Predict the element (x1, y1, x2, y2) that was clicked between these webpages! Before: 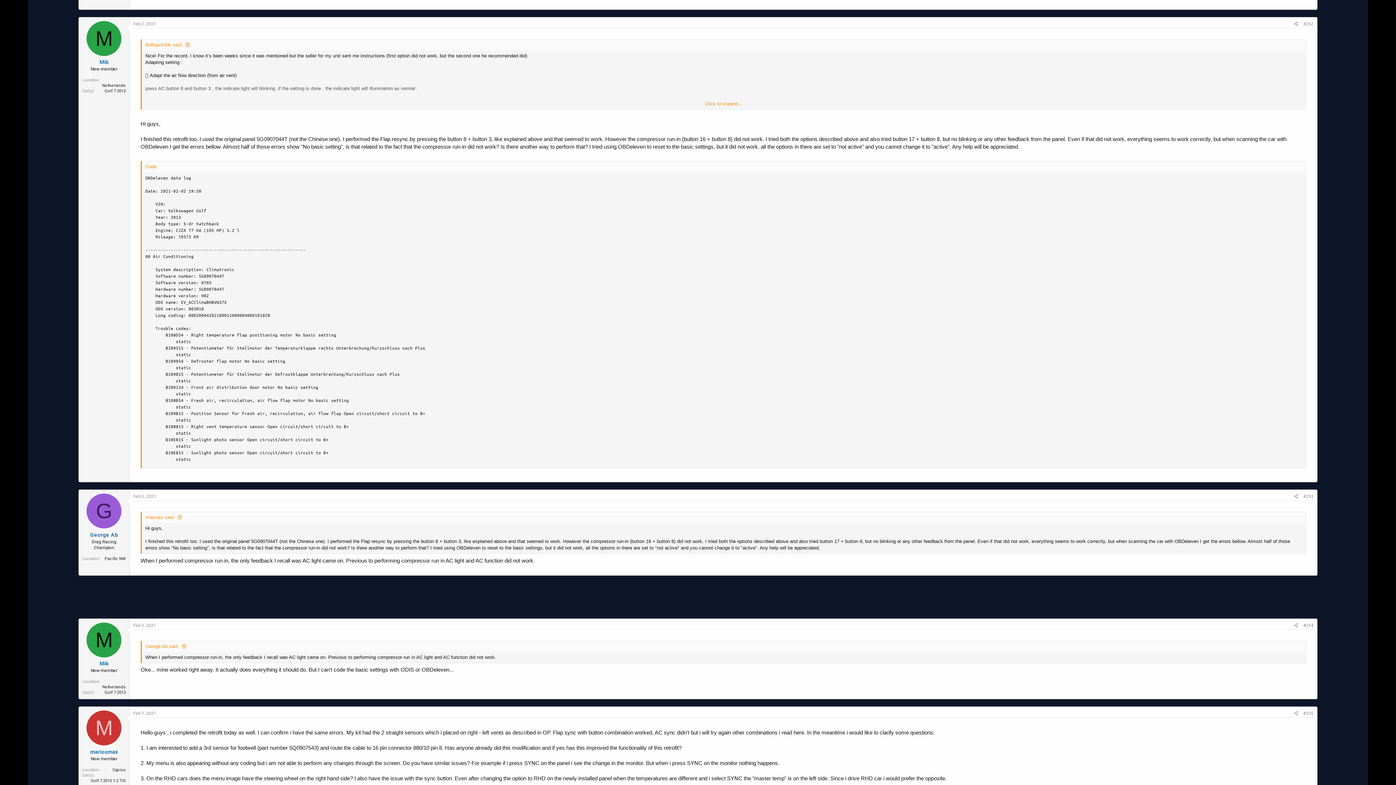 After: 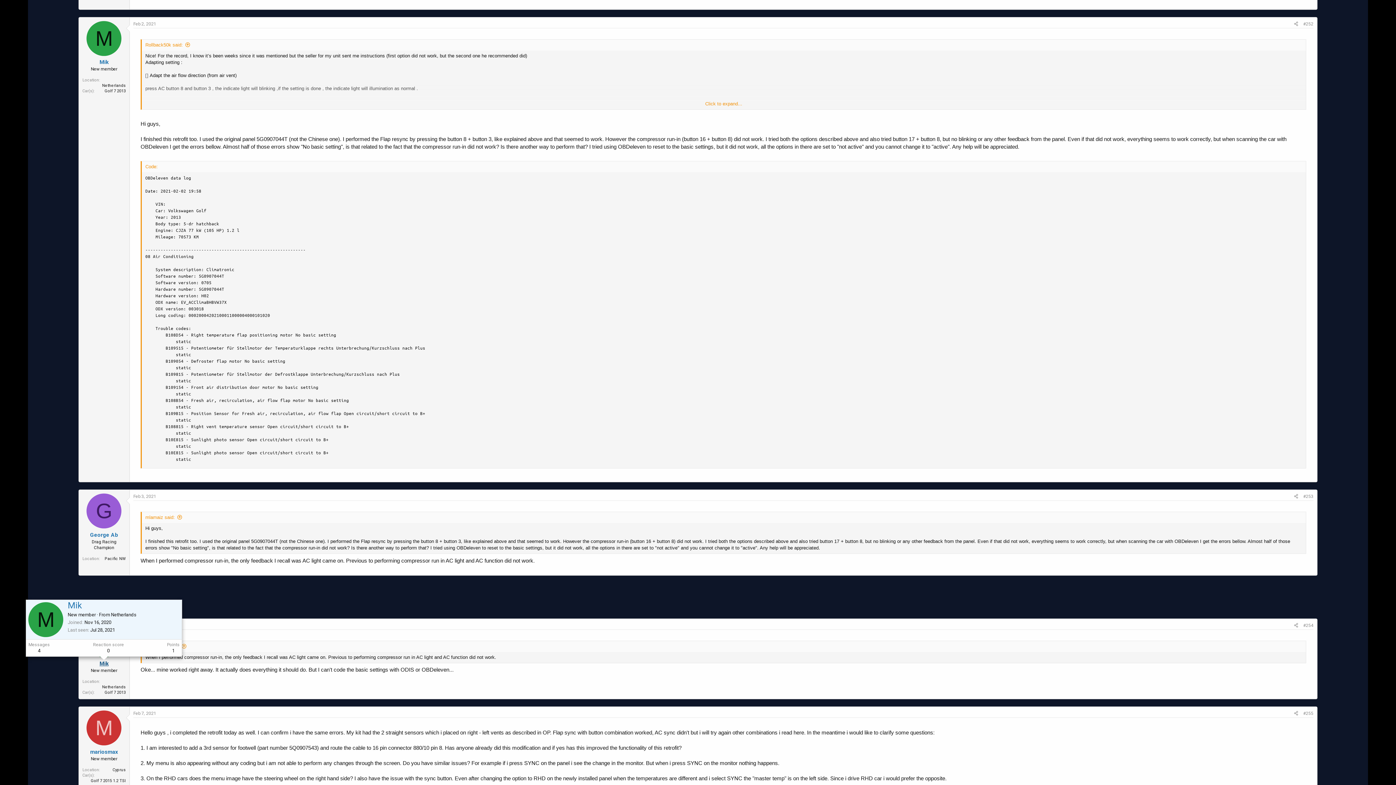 Action: bbox: (99, 660, 108, 667) label: Mik